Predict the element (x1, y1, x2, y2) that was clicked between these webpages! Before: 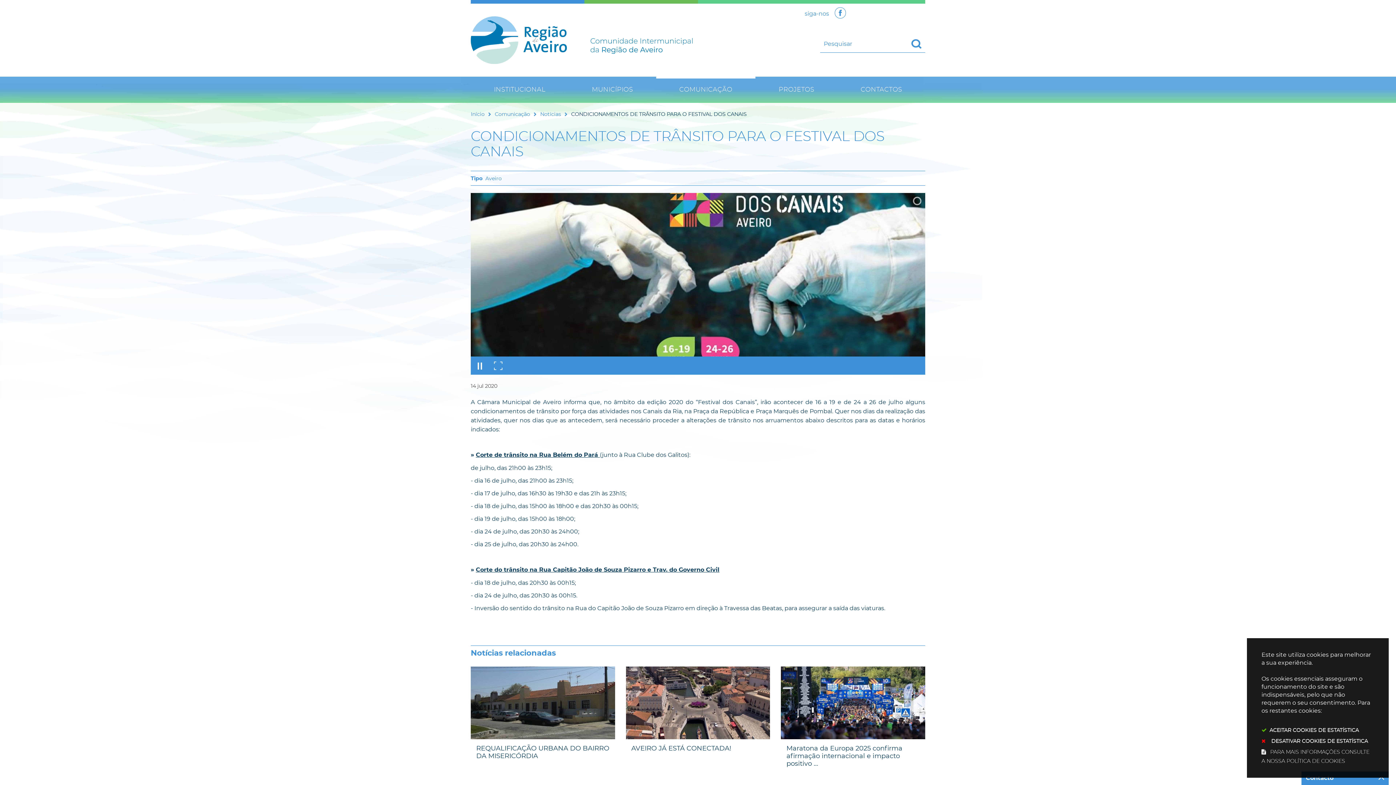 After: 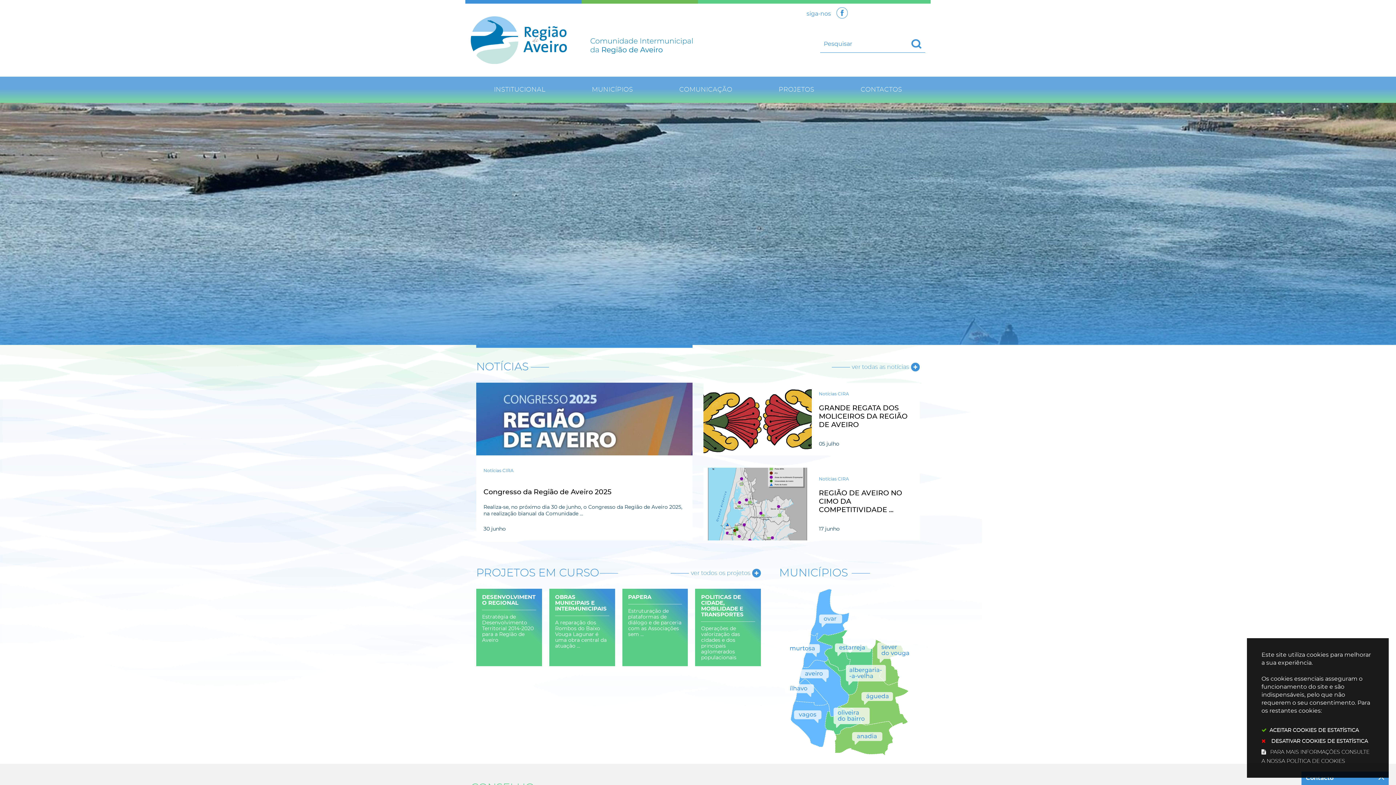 Action: bbox: (470, 16, 692, 63)